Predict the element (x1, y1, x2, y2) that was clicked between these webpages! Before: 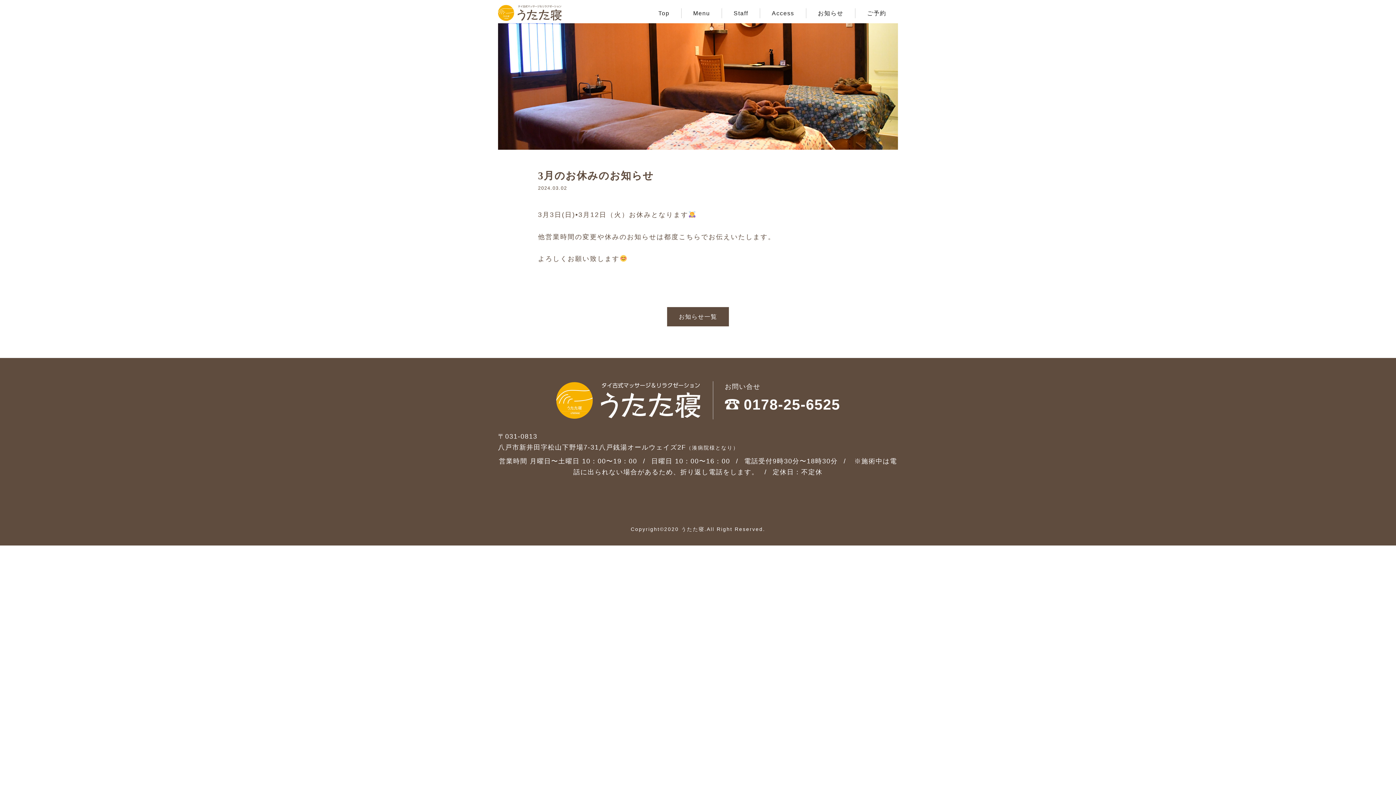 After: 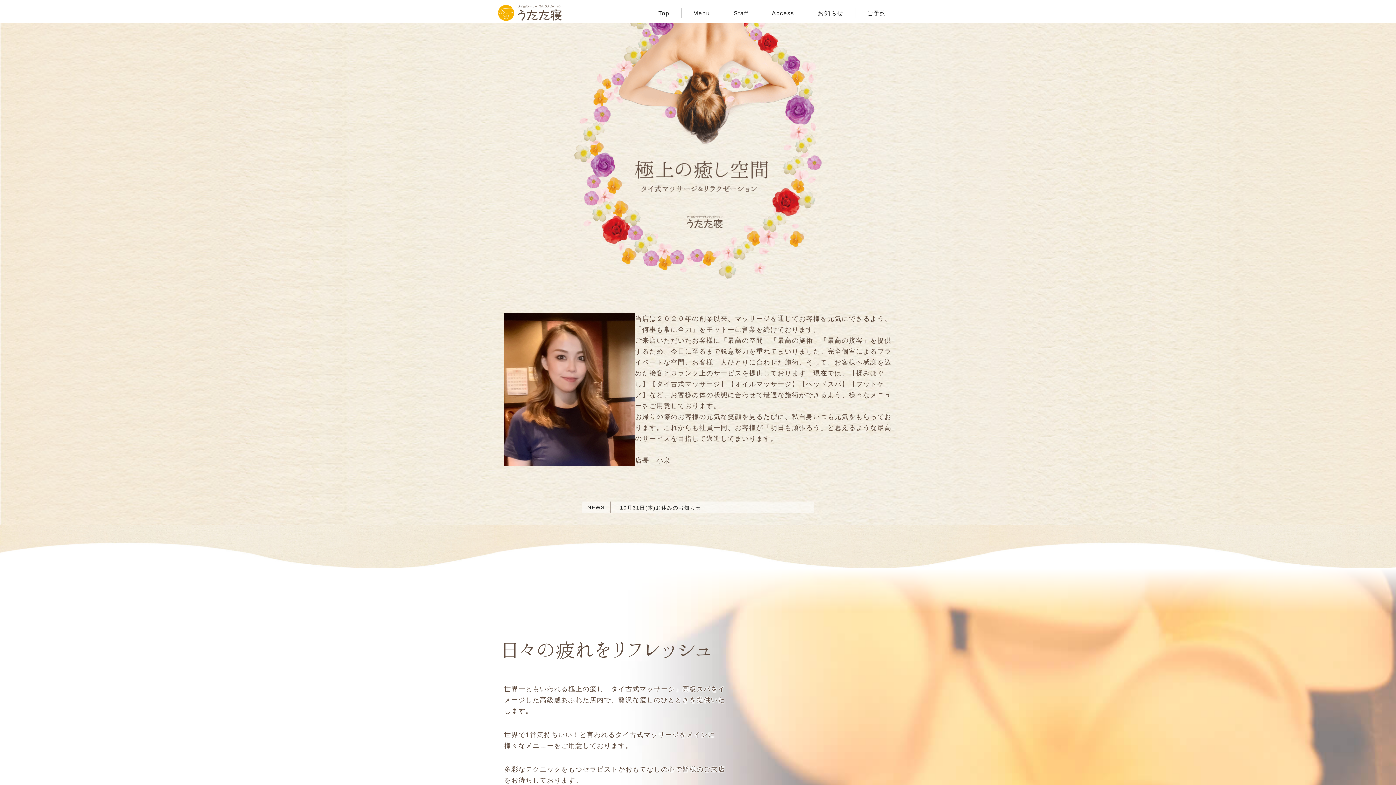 Action: bbox: (498, 4, 562, 21)